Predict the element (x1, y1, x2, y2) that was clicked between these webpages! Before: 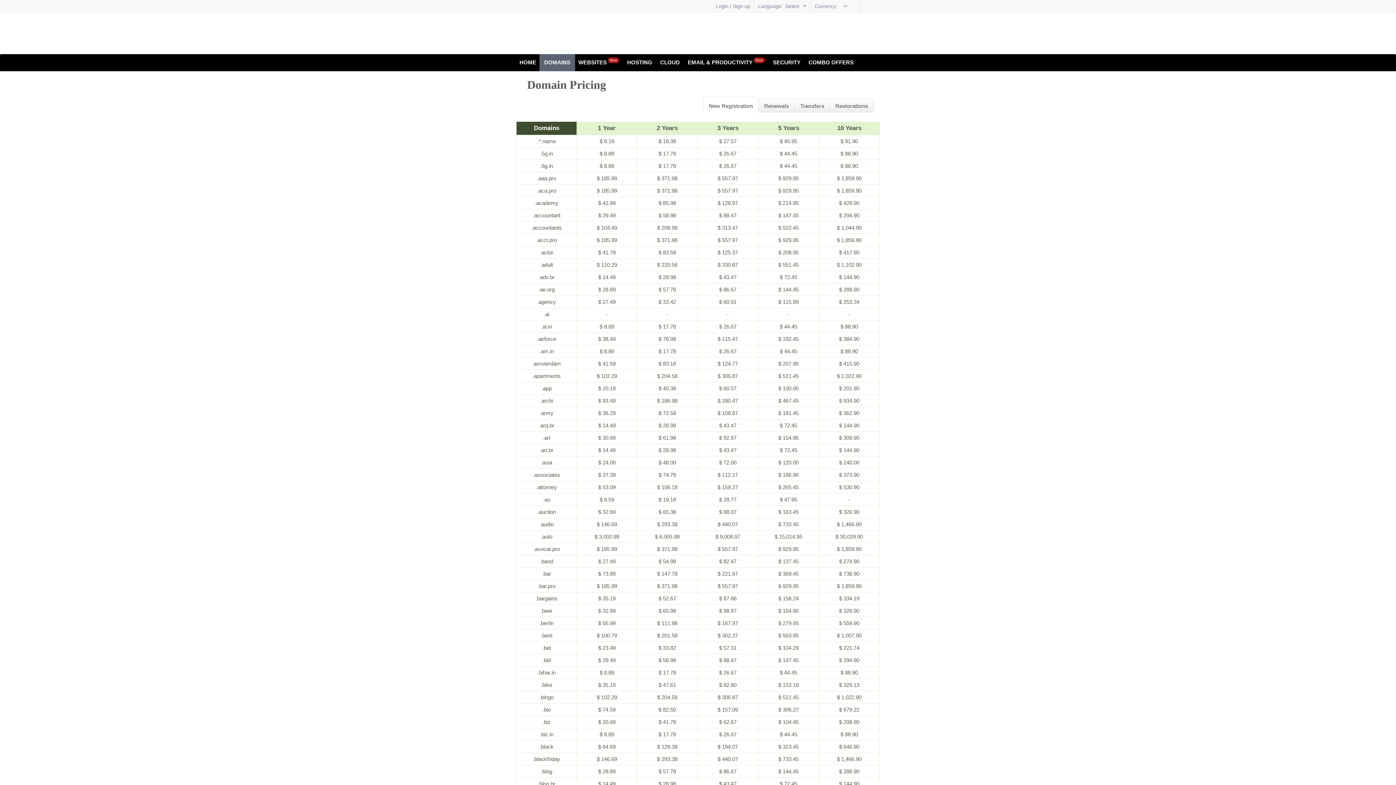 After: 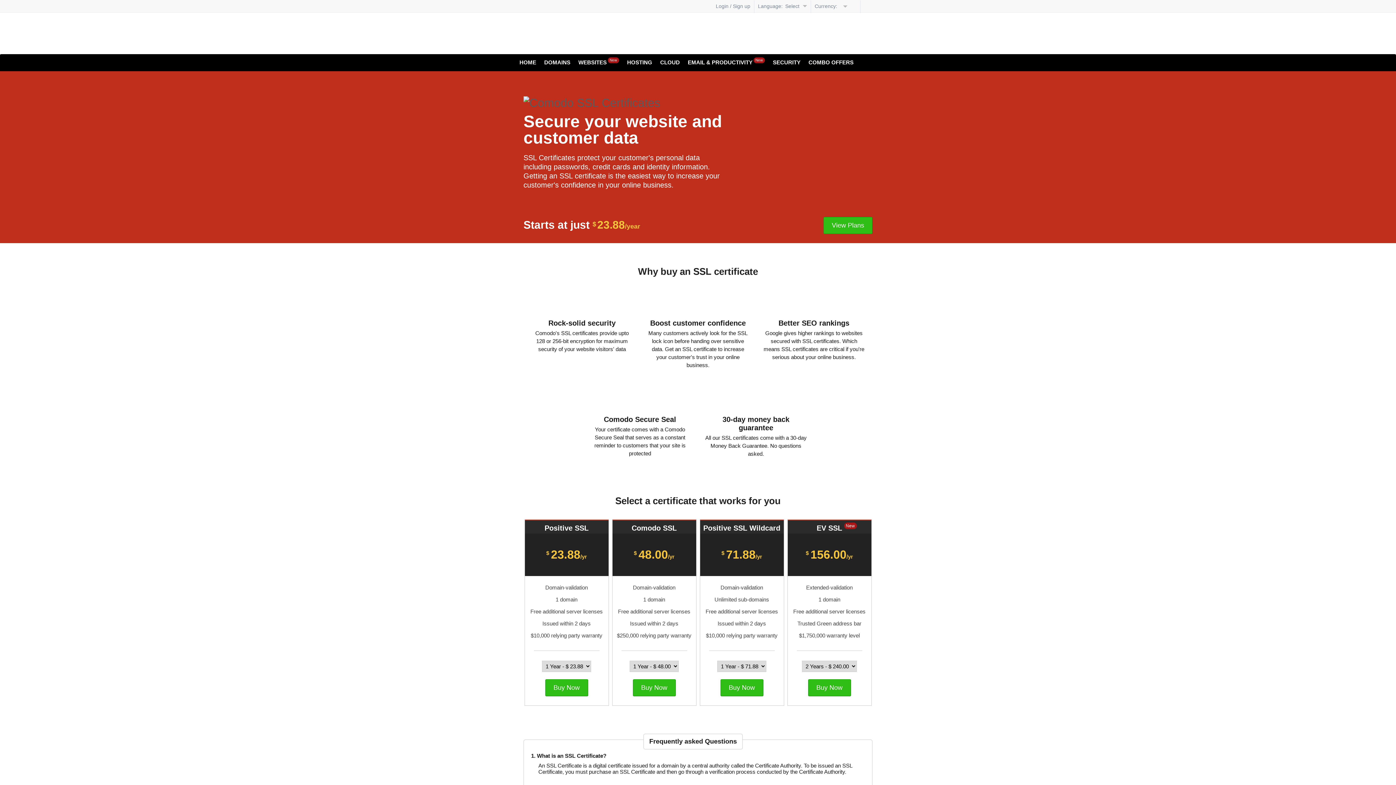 Action: label: SECURITY bbox: (773, 55, 800, 69)